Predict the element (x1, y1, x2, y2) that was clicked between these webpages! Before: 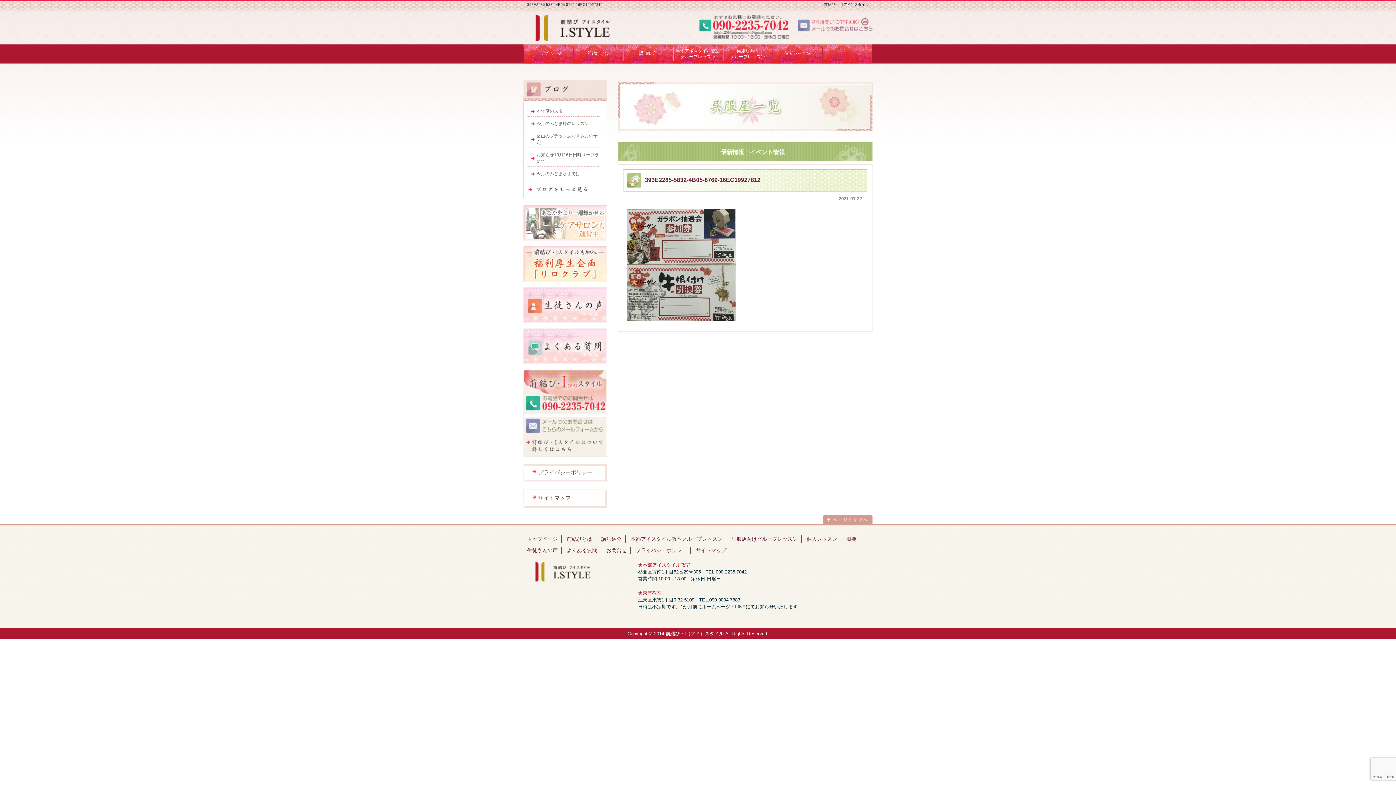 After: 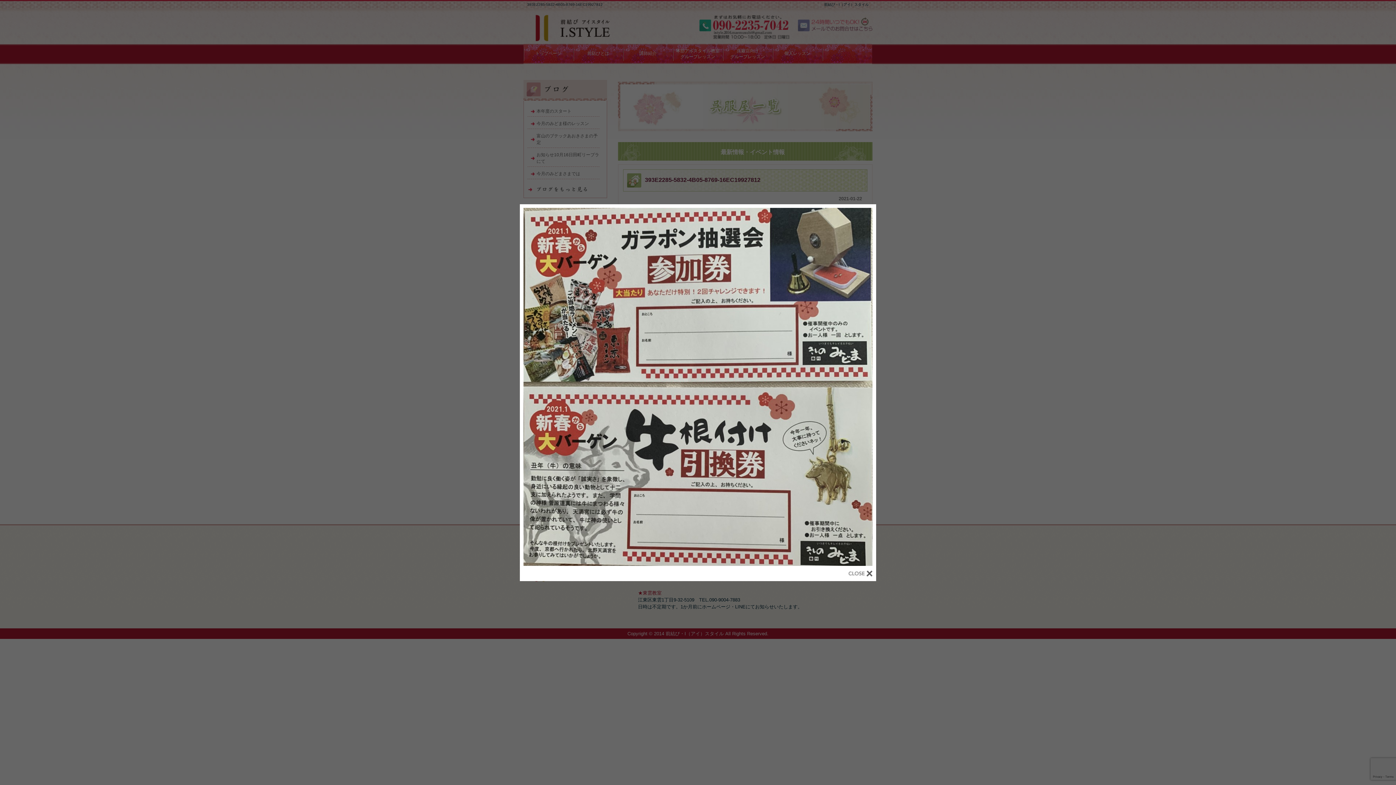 Action: bbox: (626, 209, 736, 321)